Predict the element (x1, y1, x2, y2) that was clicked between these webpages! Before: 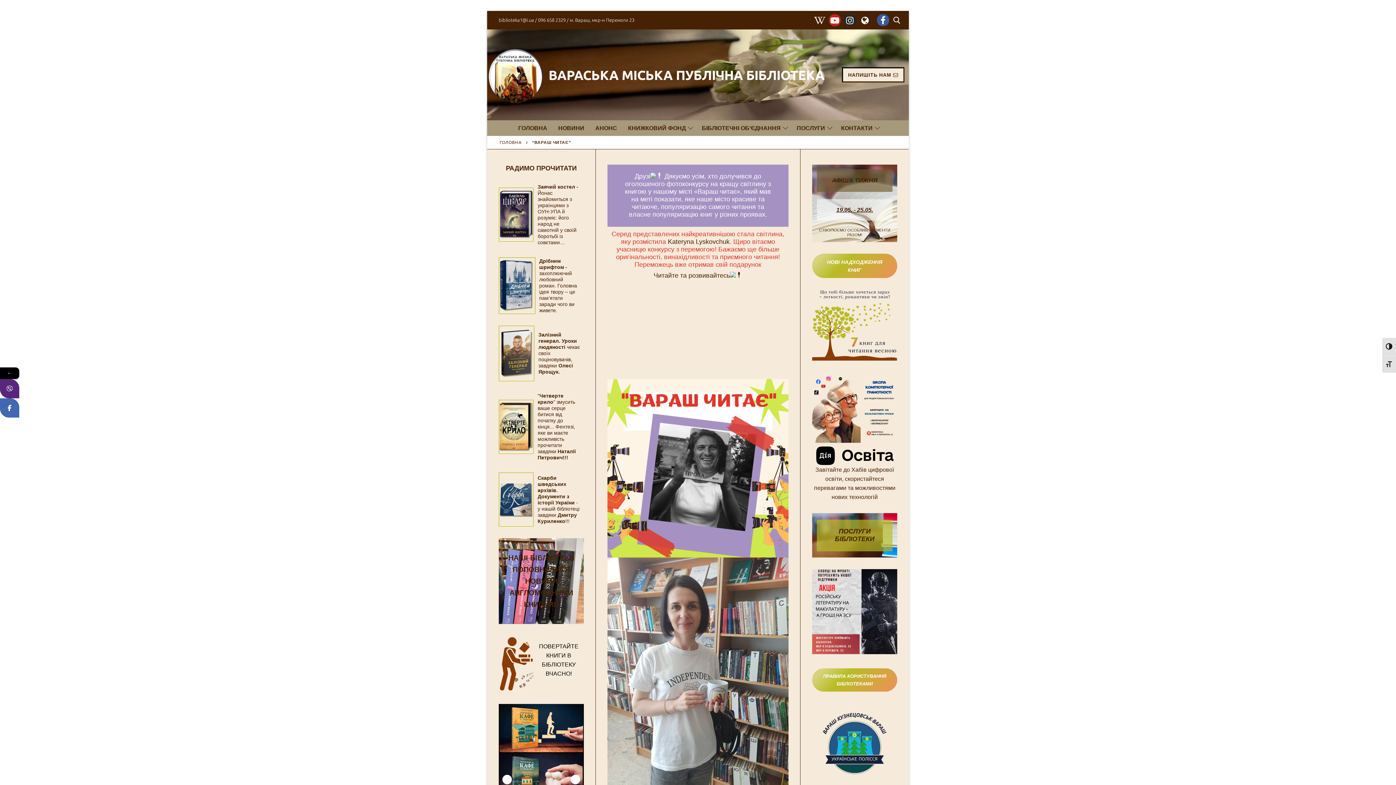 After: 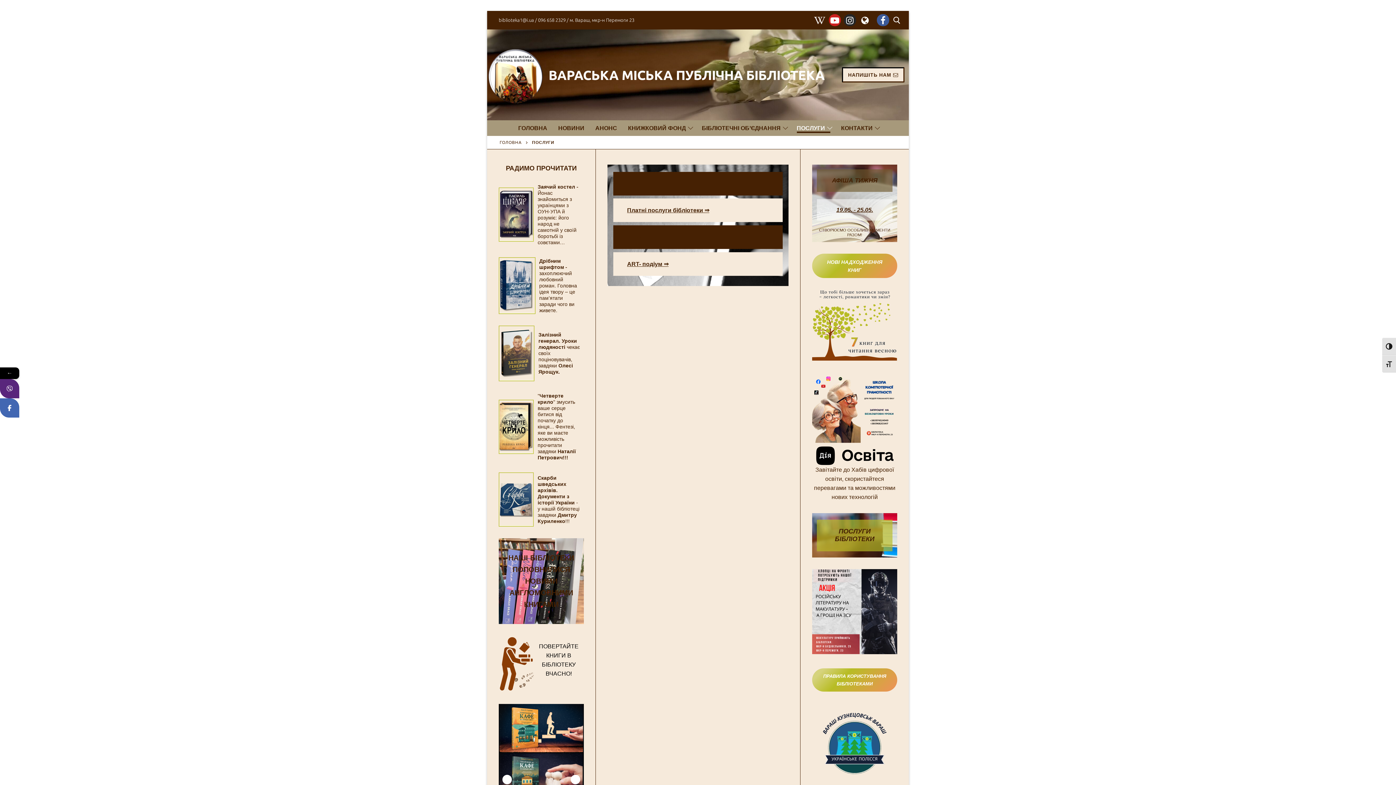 Action: label: ПОСЛУГИ
  bbox: (792, 121, 835, 134)